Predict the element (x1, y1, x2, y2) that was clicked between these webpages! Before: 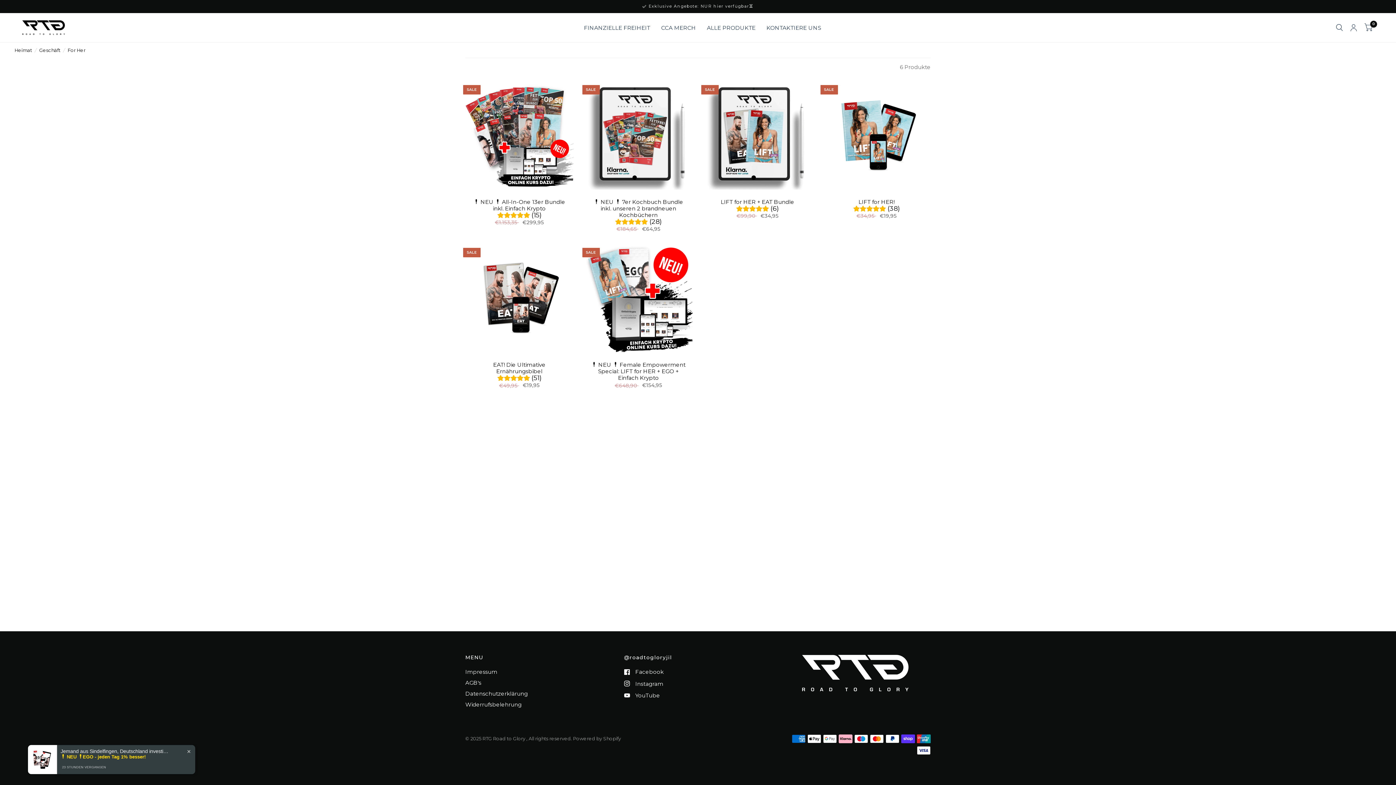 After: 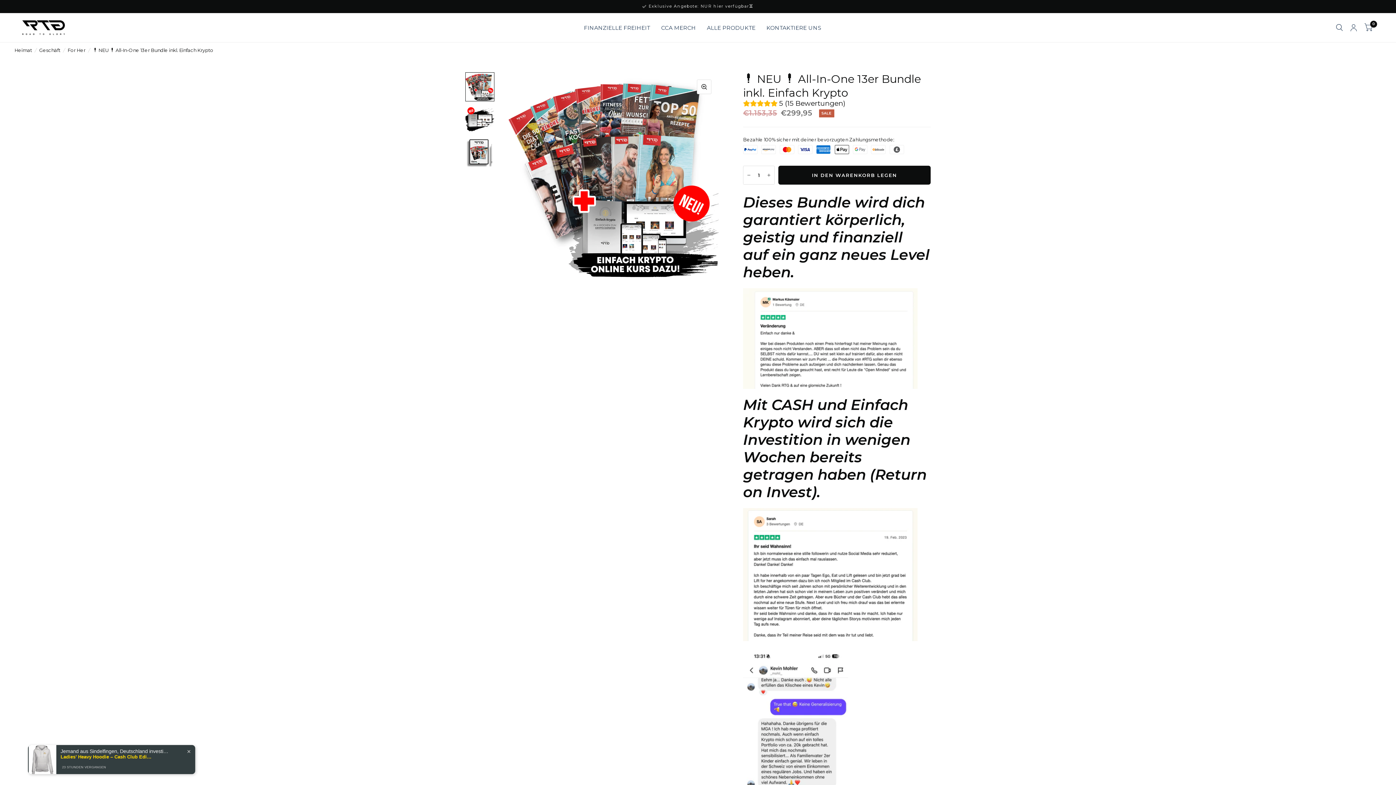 Action: bbox: (465, 81, 573, 189)